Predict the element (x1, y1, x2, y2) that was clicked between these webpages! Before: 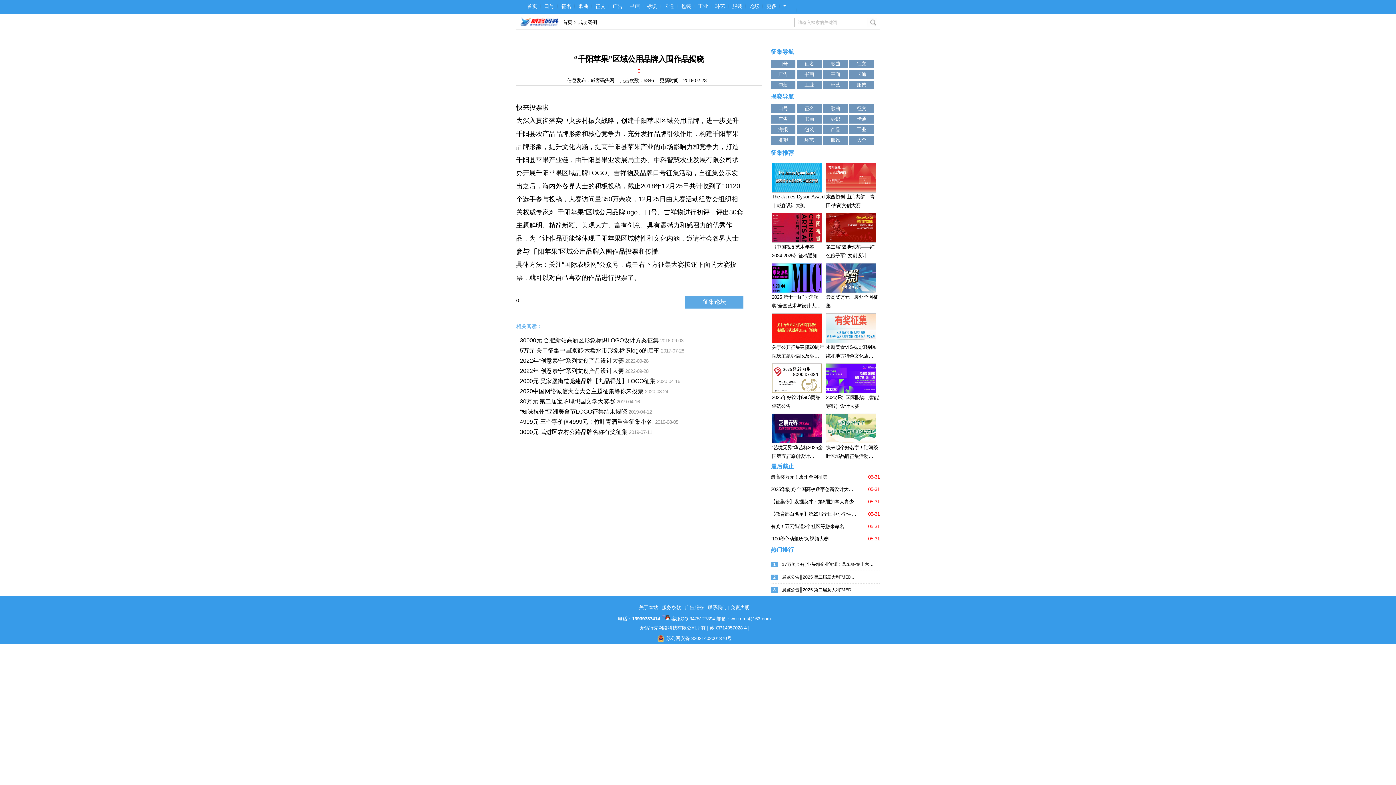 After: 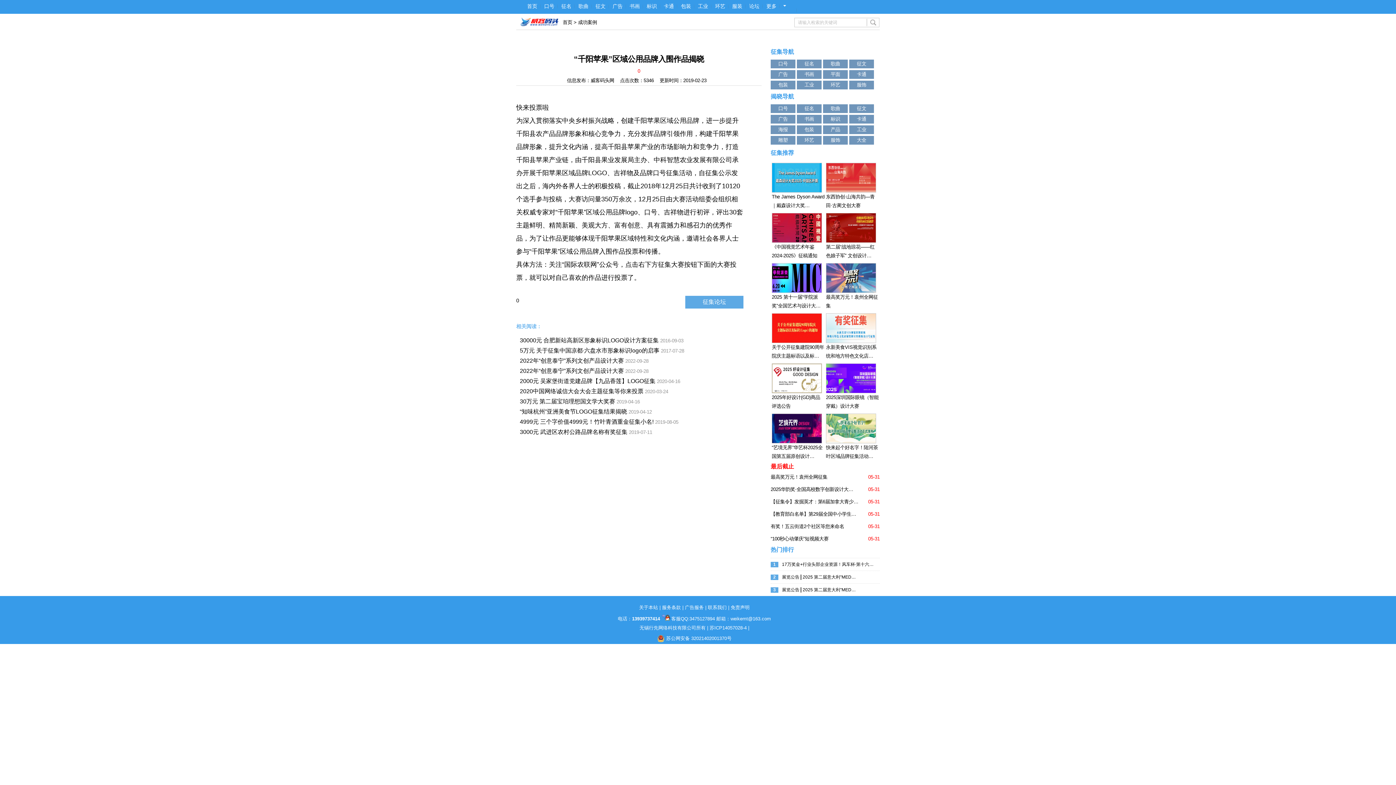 Action: label: 最后截止 bbox: (770, 463, 794, 469)